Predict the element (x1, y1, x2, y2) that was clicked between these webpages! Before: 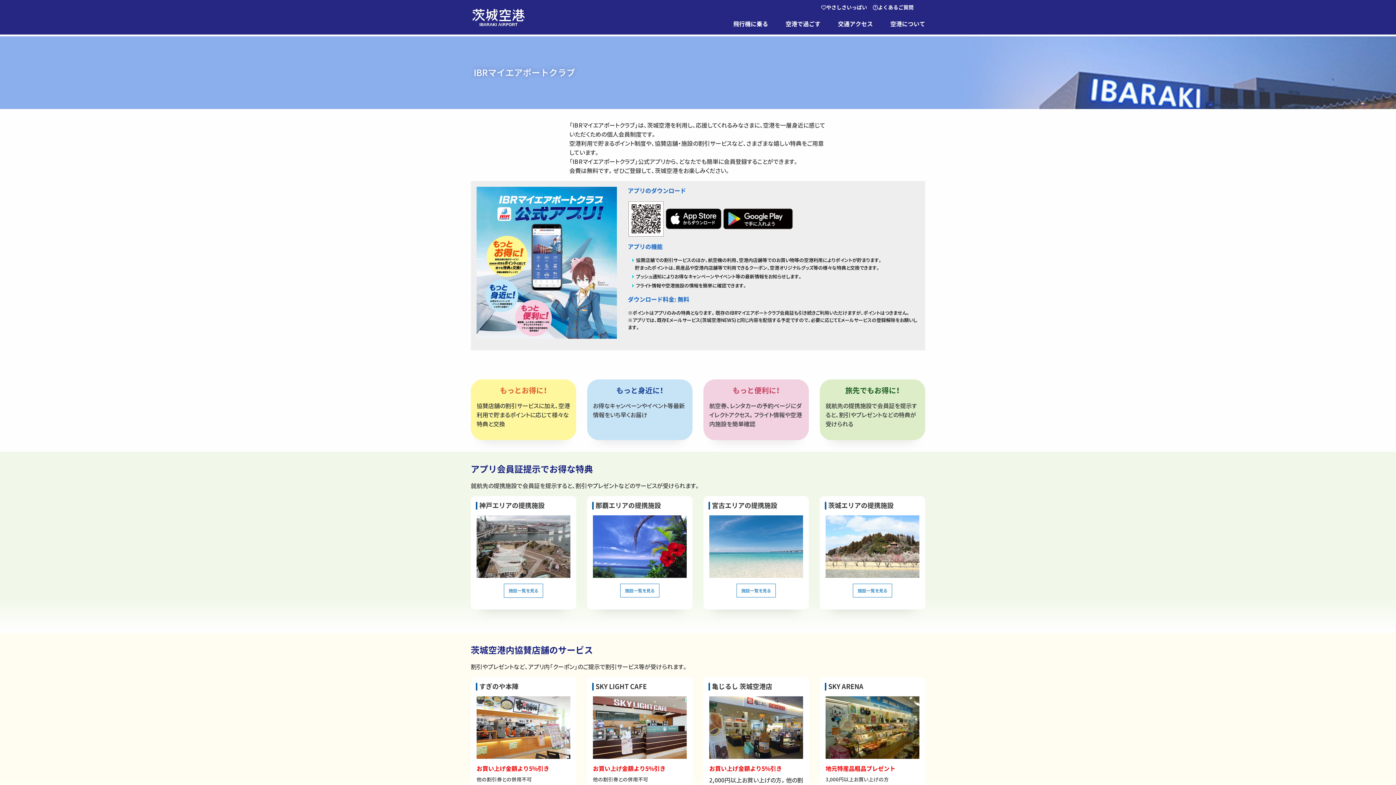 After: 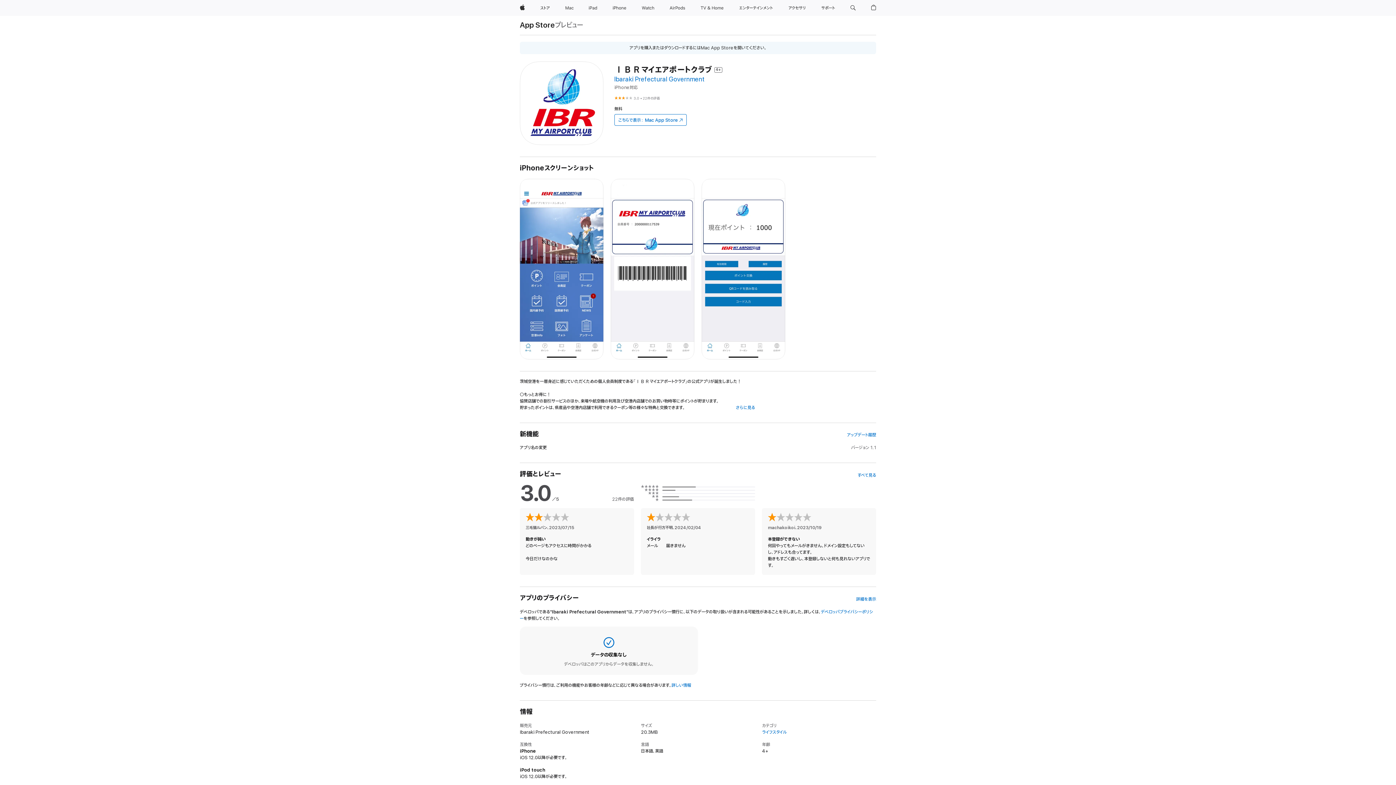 Action: bbox: (665, 213, 721, 222)